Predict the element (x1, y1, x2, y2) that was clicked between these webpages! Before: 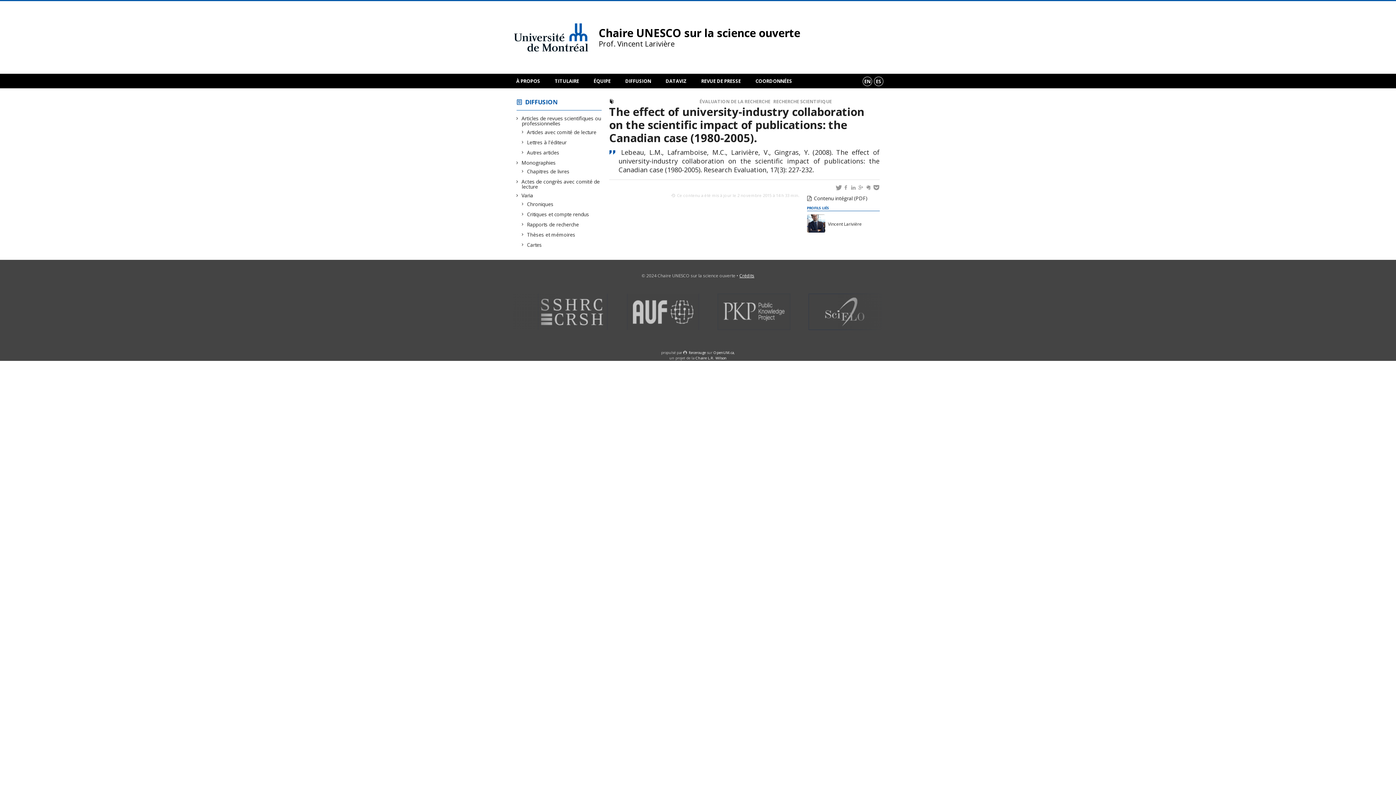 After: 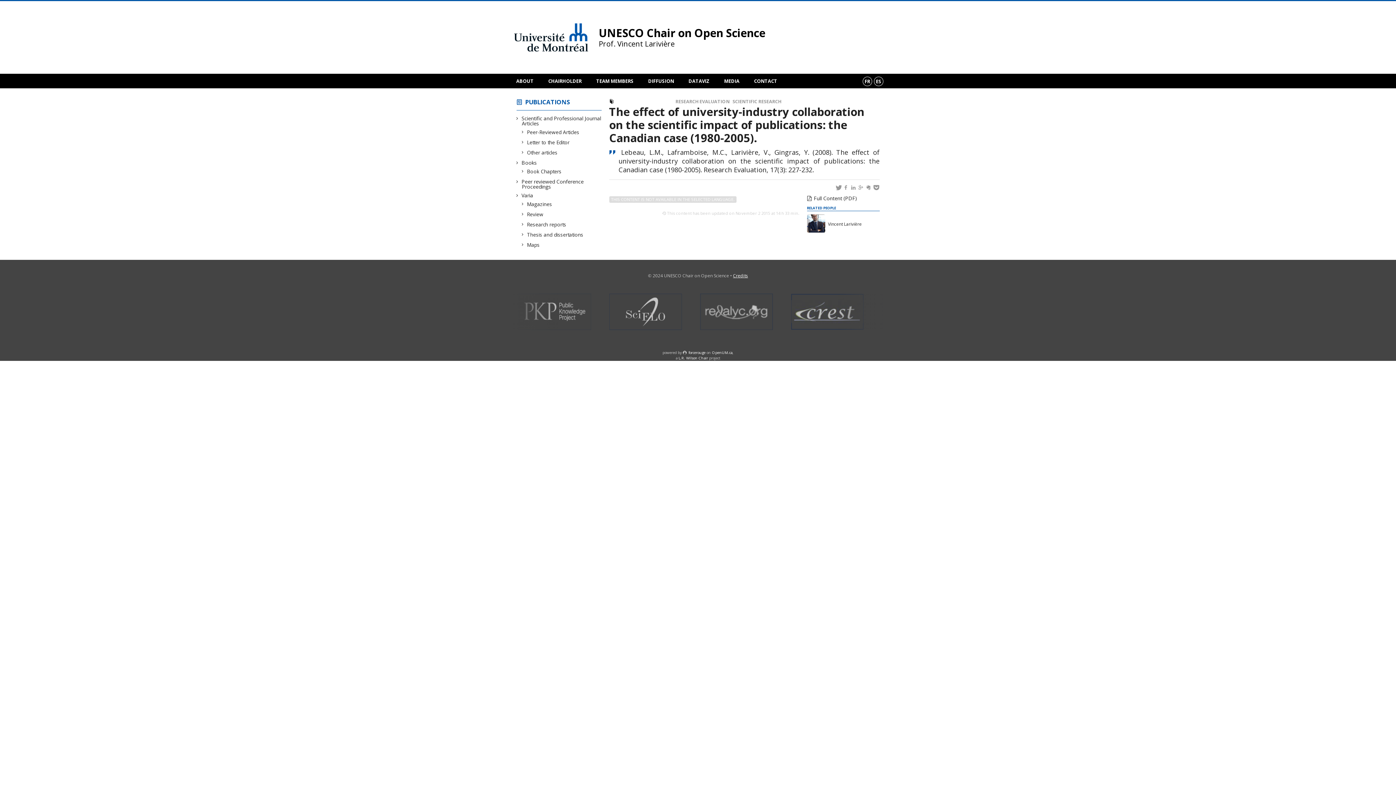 Action: bbox: (862, 76, 872, 86) label: EN